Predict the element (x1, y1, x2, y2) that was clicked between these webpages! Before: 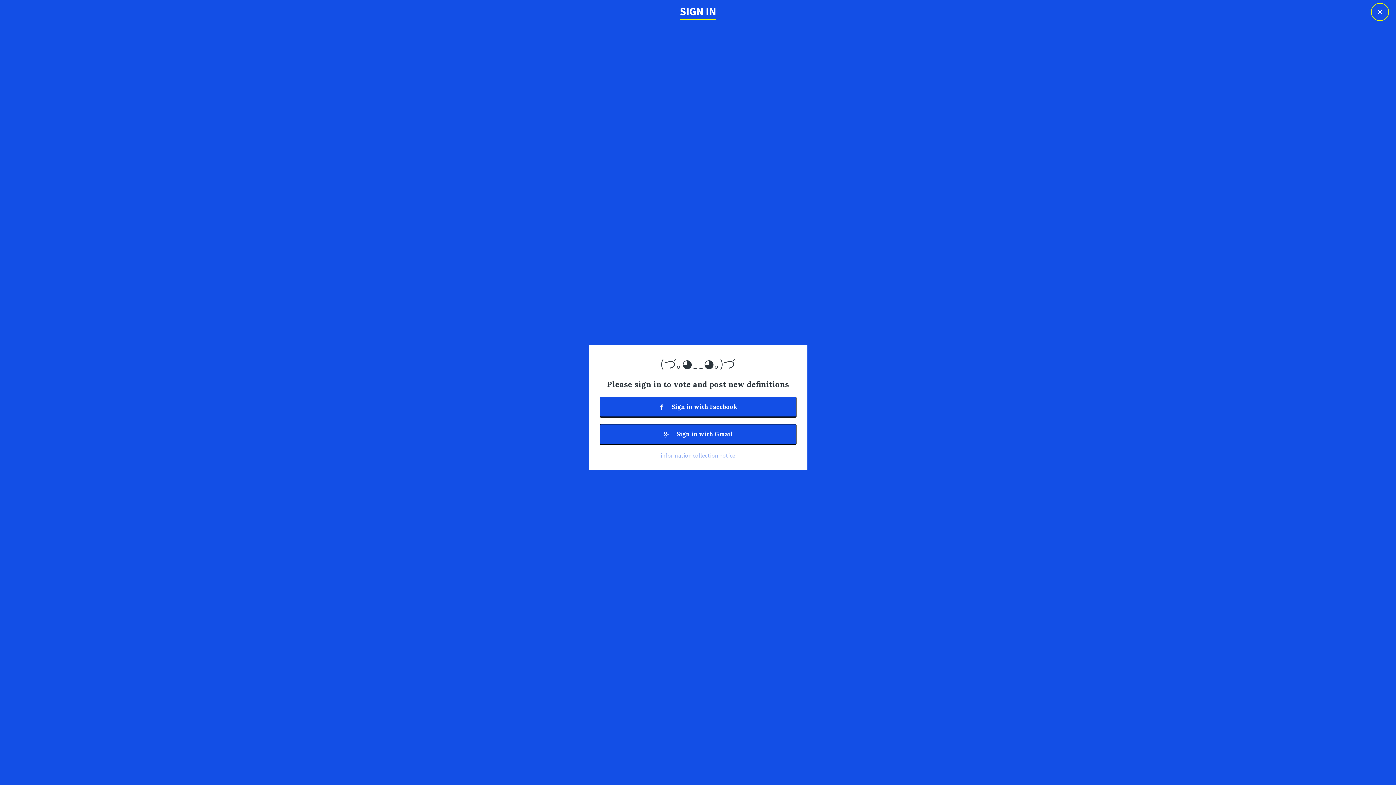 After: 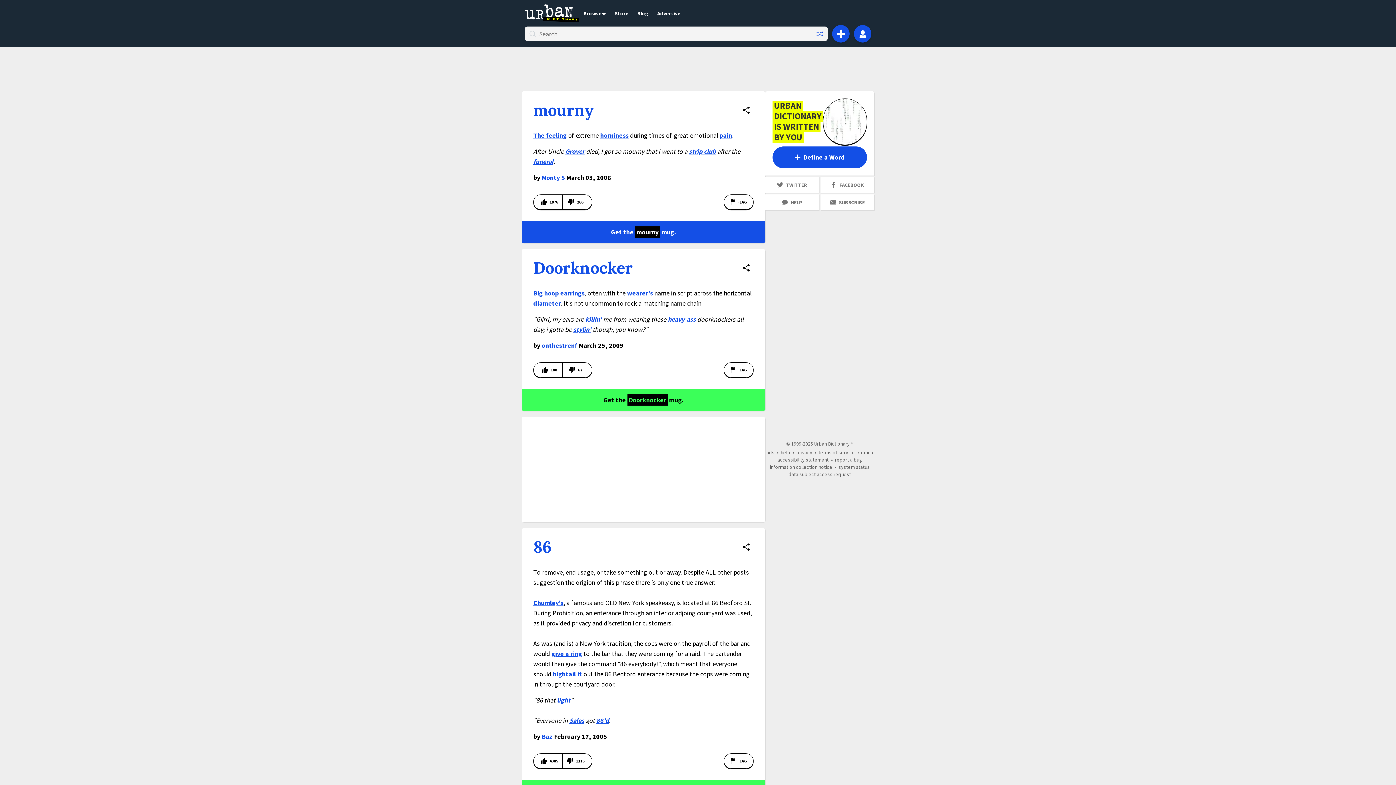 Action: bbox: (1371, 2, 1389, 21) label: ×